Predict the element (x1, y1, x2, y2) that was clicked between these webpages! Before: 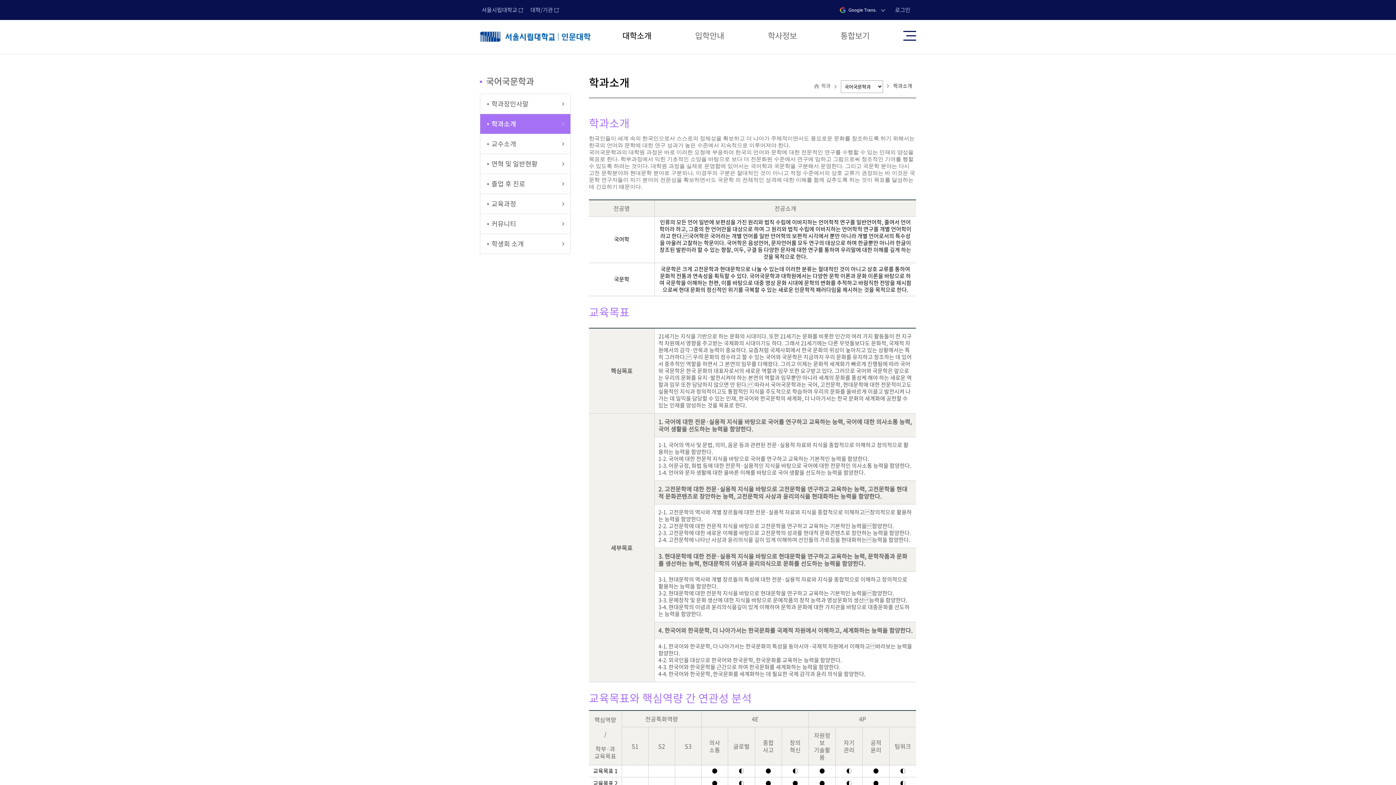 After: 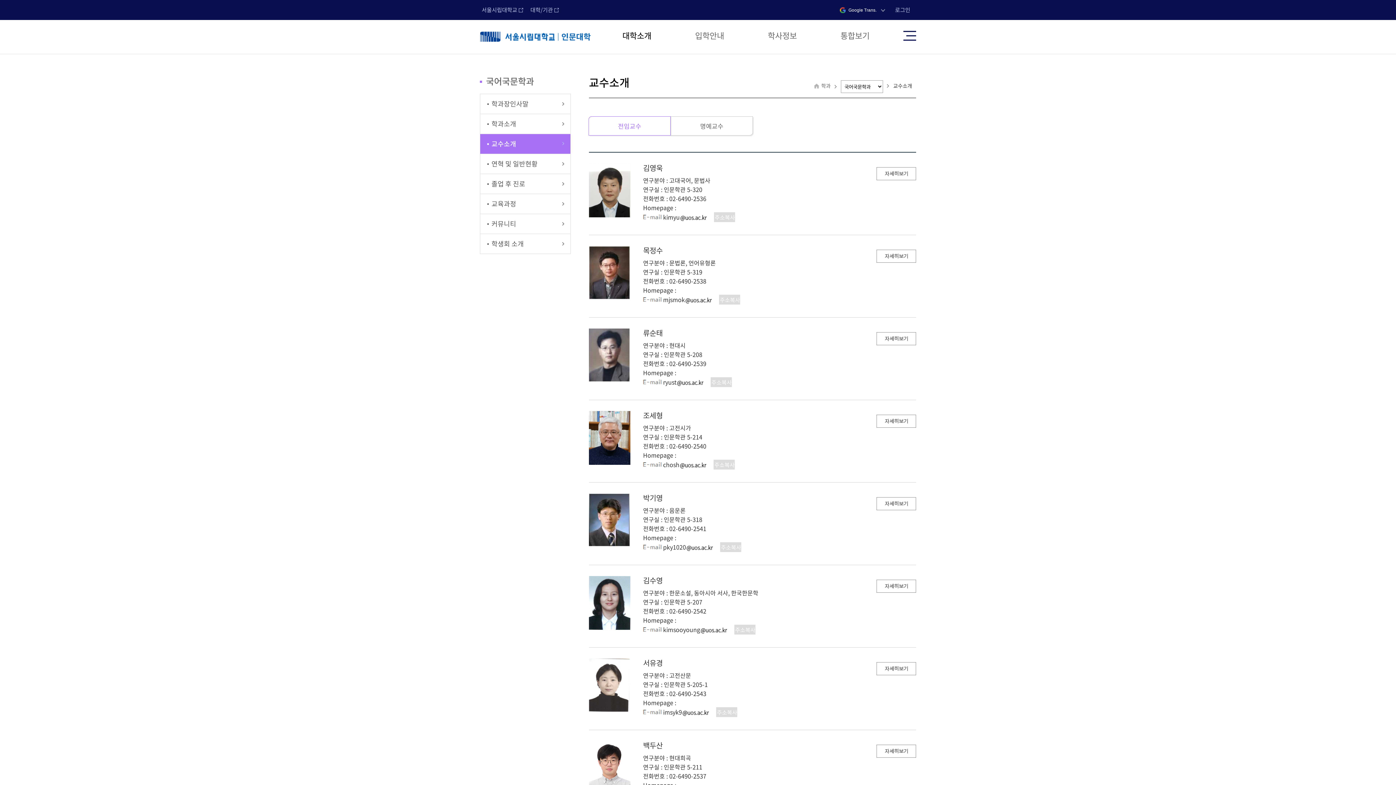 Action: bbox: (480, 134, 570, 153) label: 교수소개